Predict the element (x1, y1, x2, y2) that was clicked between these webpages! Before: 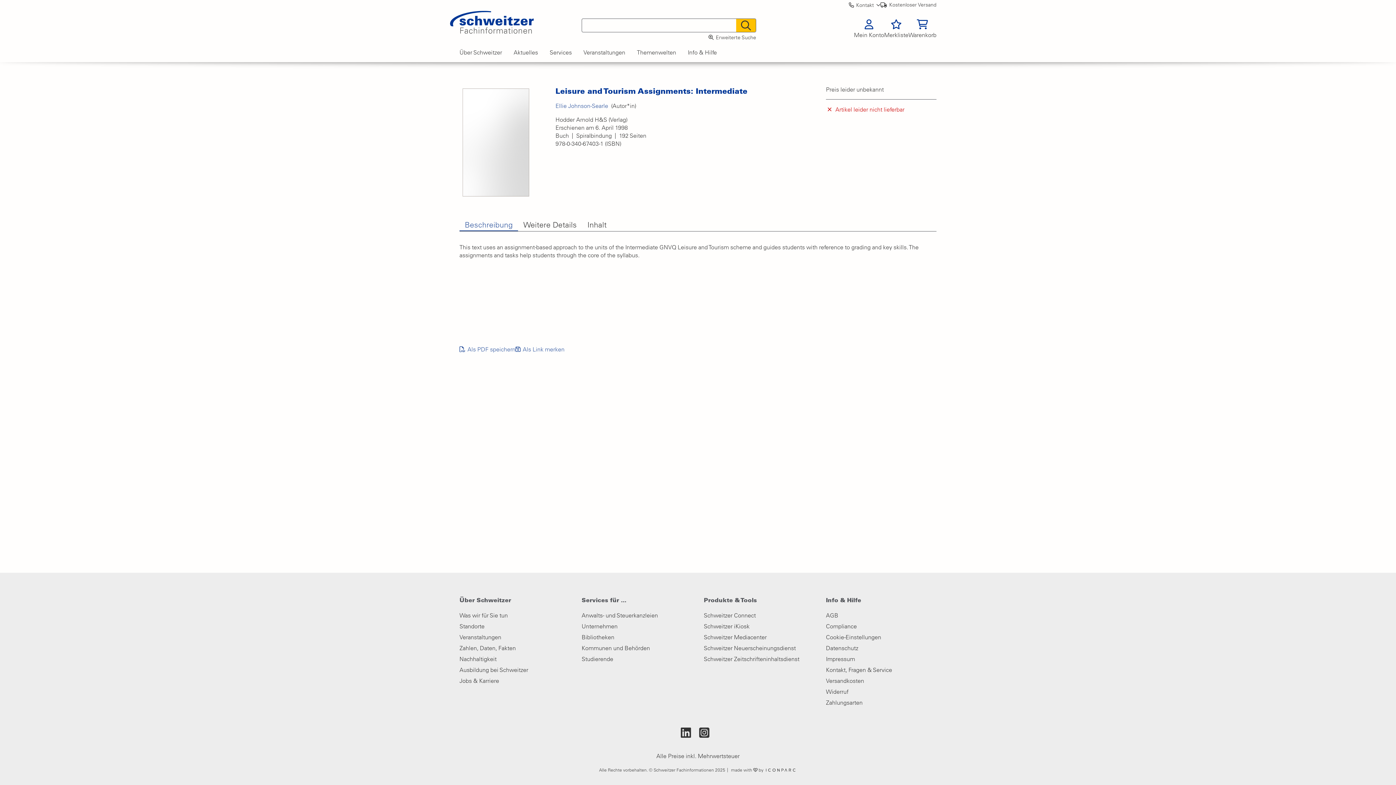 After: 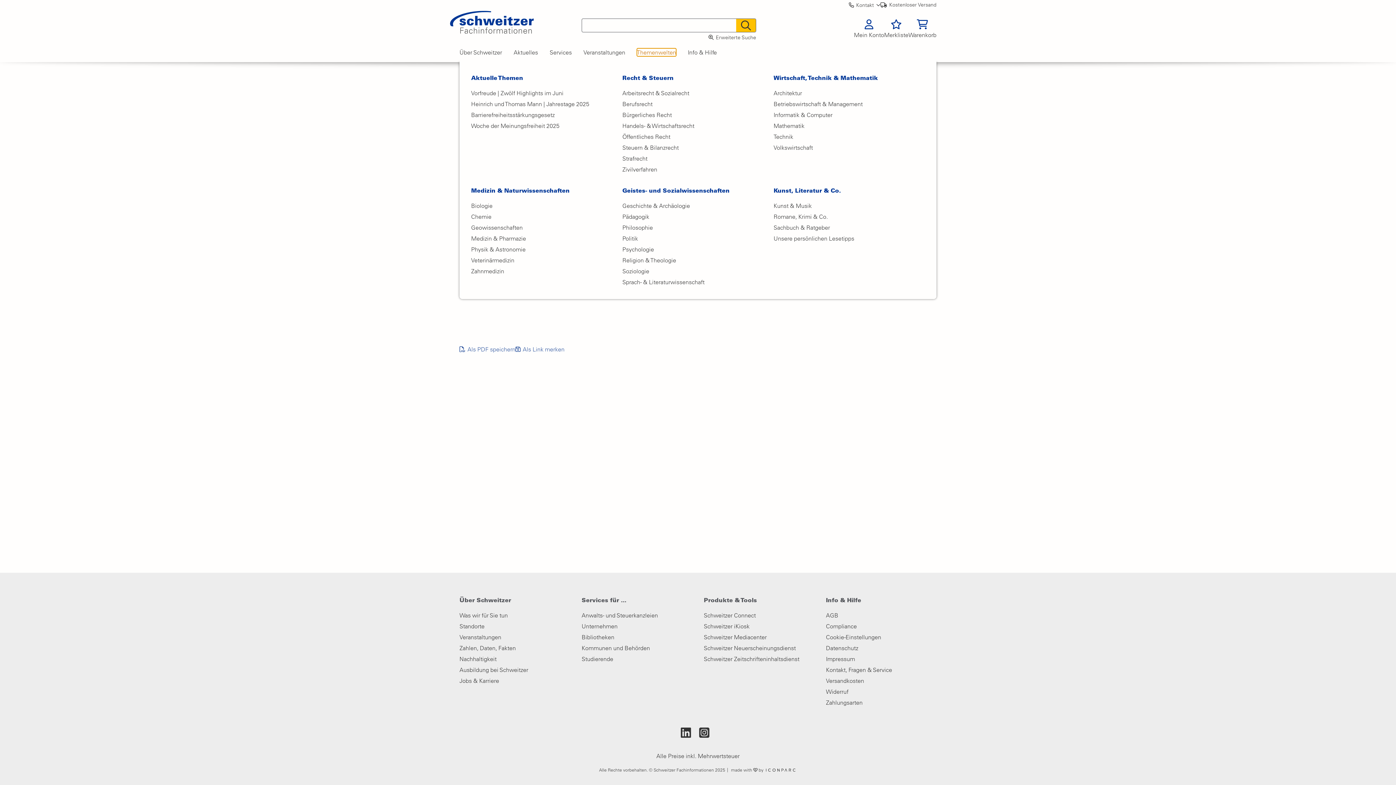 Action: bbox: (637, 48, 676, 56) label: Themenwelten